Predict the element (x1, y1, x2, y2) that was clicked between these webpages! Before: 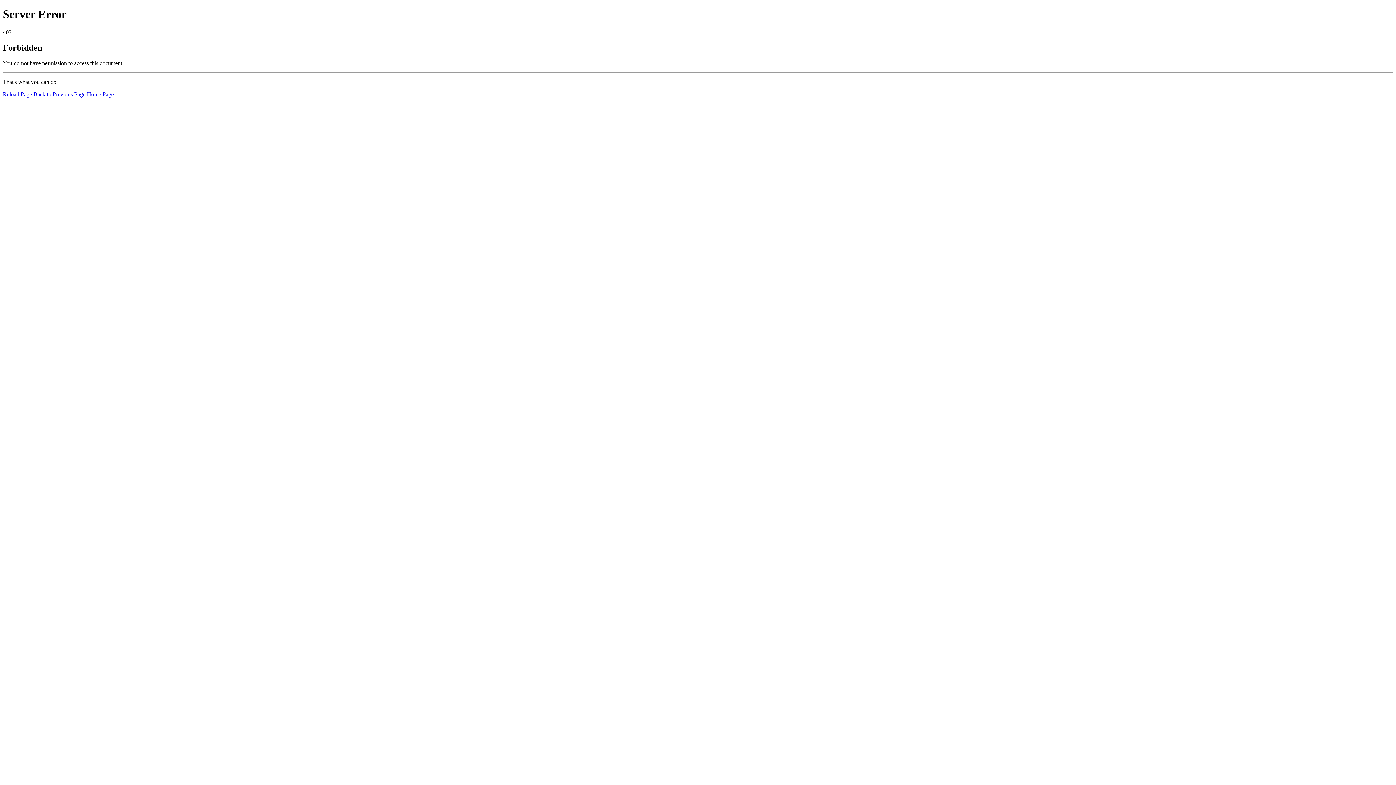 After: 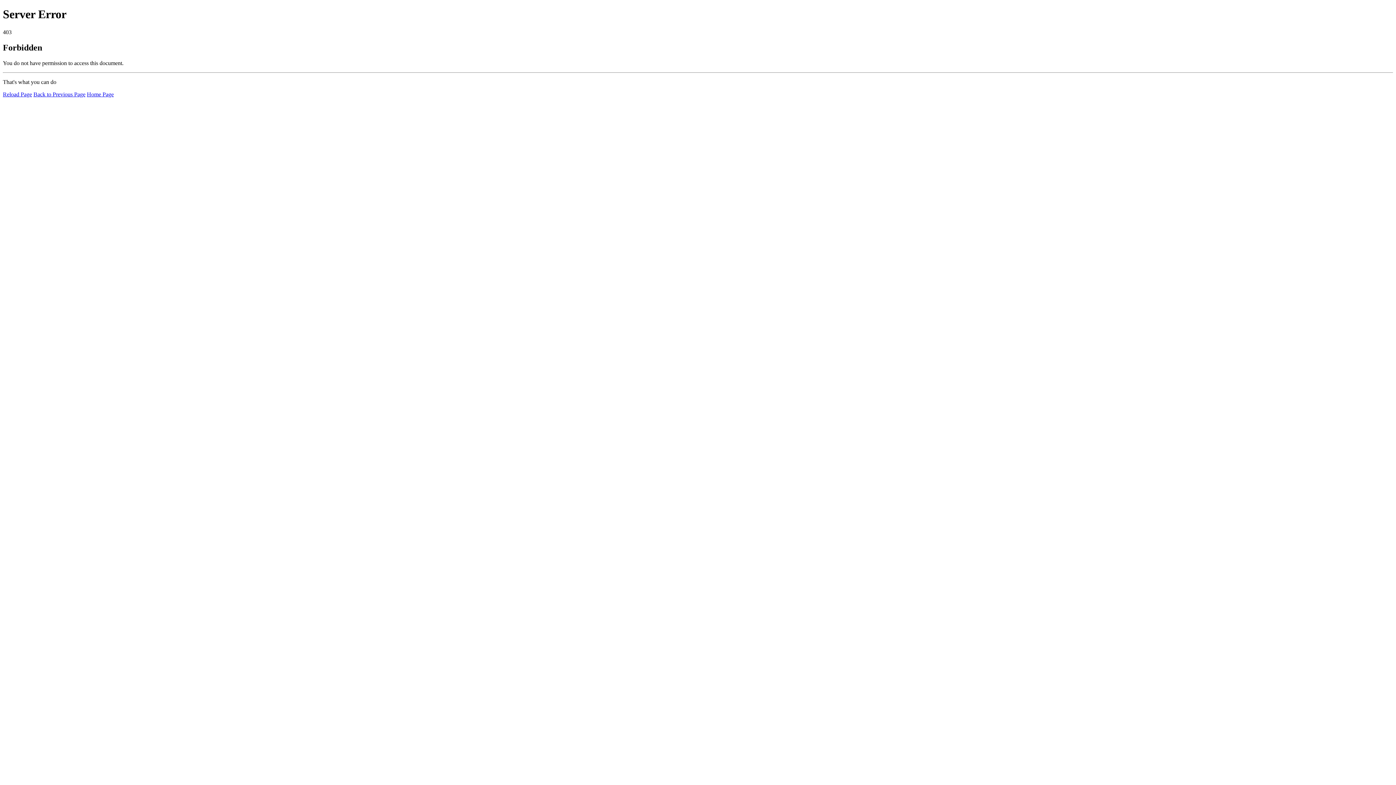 Action: label: Reload Page bbox: (2, 91, 32, 97)